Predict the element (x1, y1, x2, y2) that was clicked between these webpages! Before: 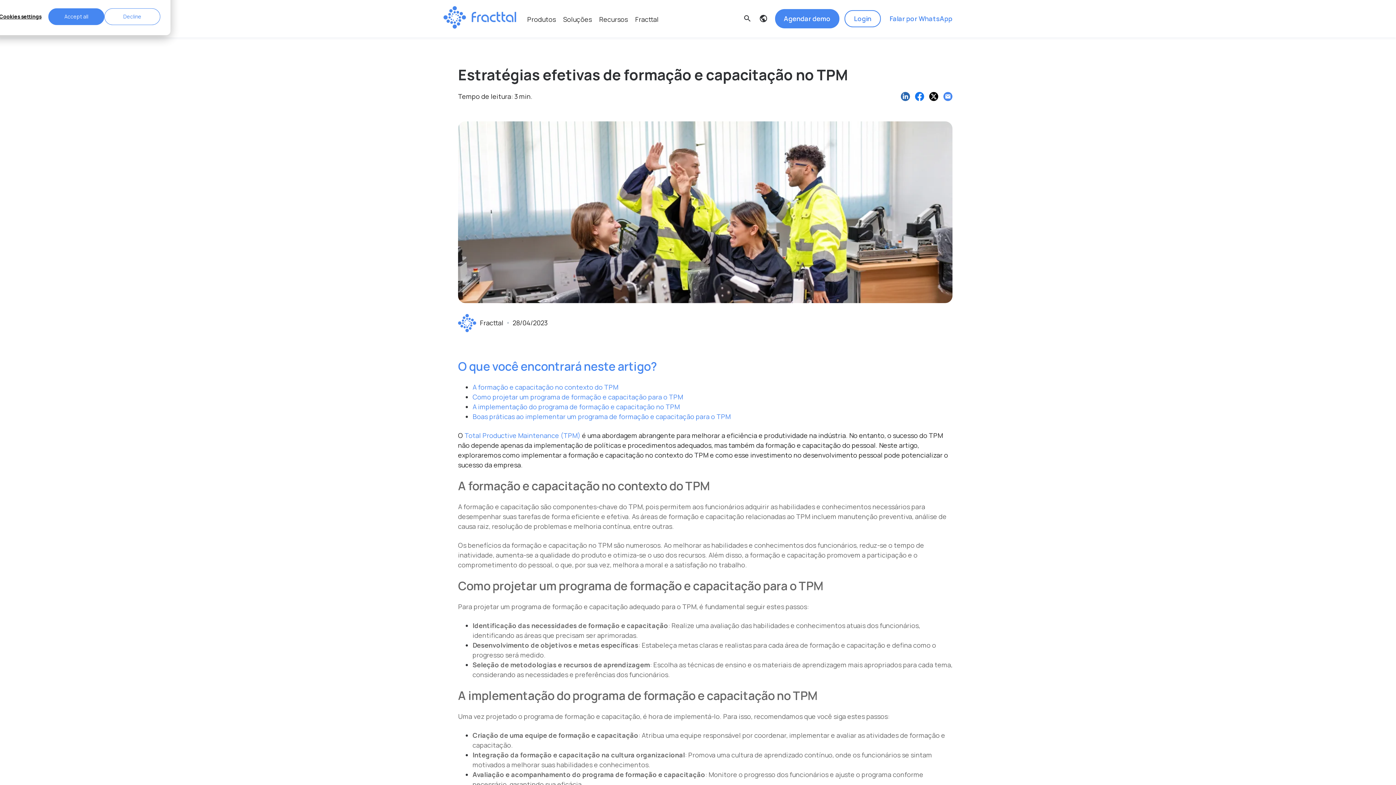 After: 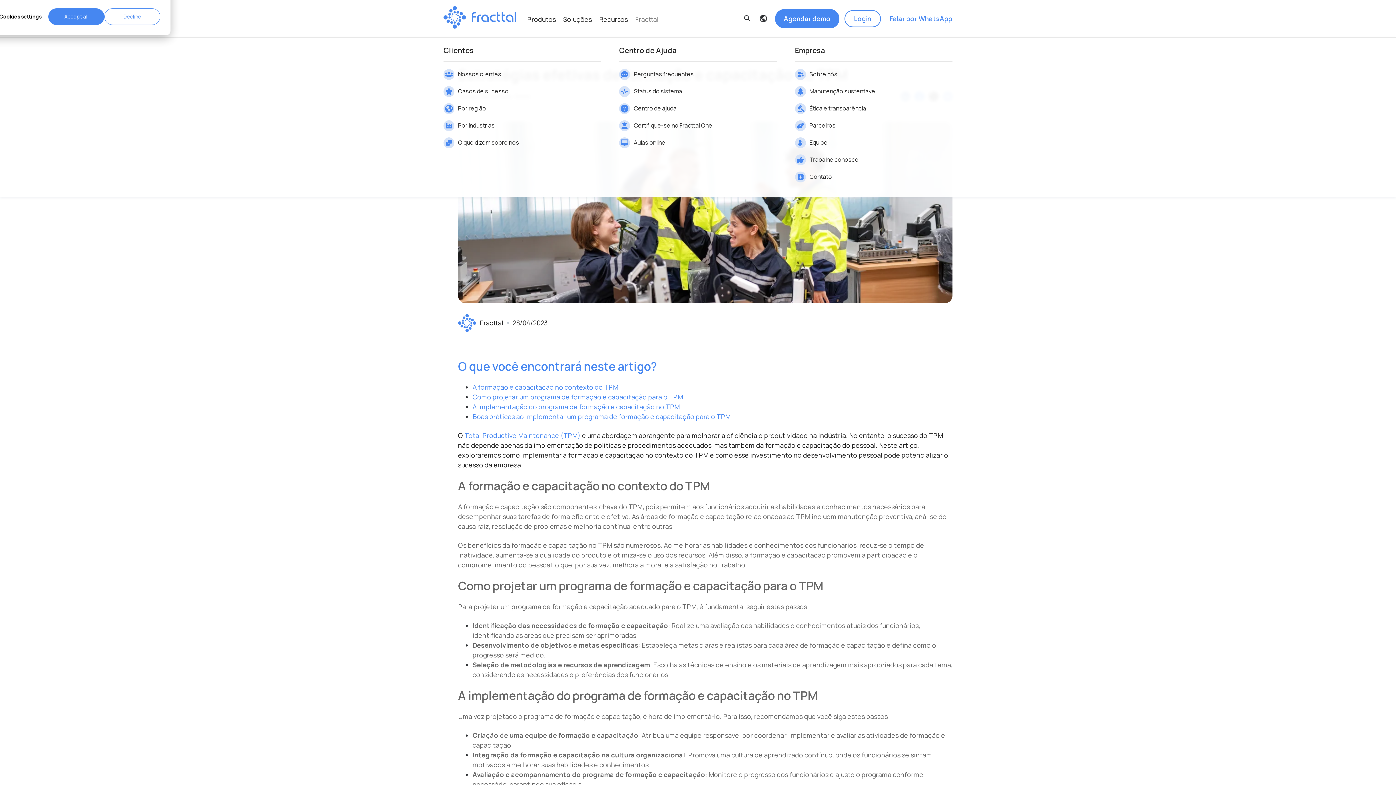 Action: bbox: (635, 14, 658, 23) label: Fracttal